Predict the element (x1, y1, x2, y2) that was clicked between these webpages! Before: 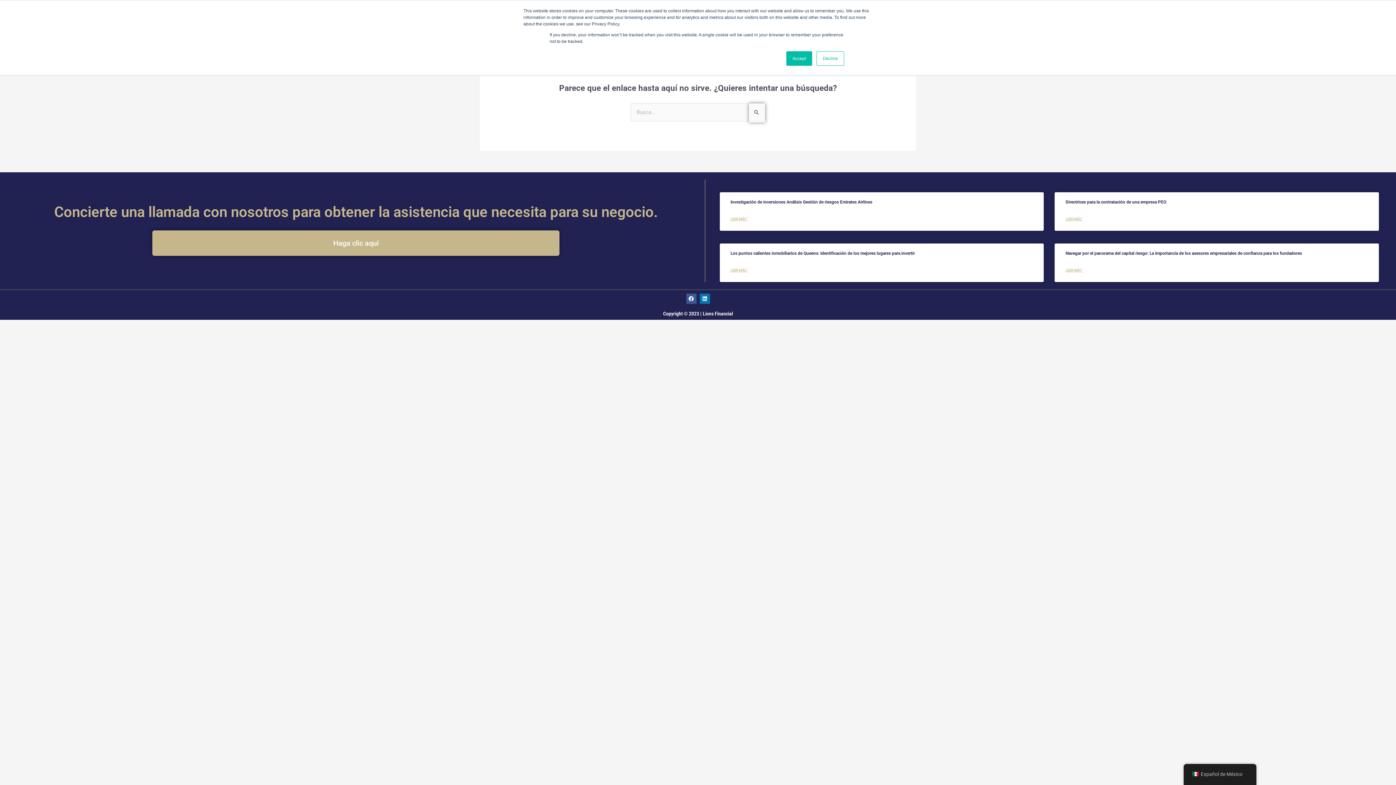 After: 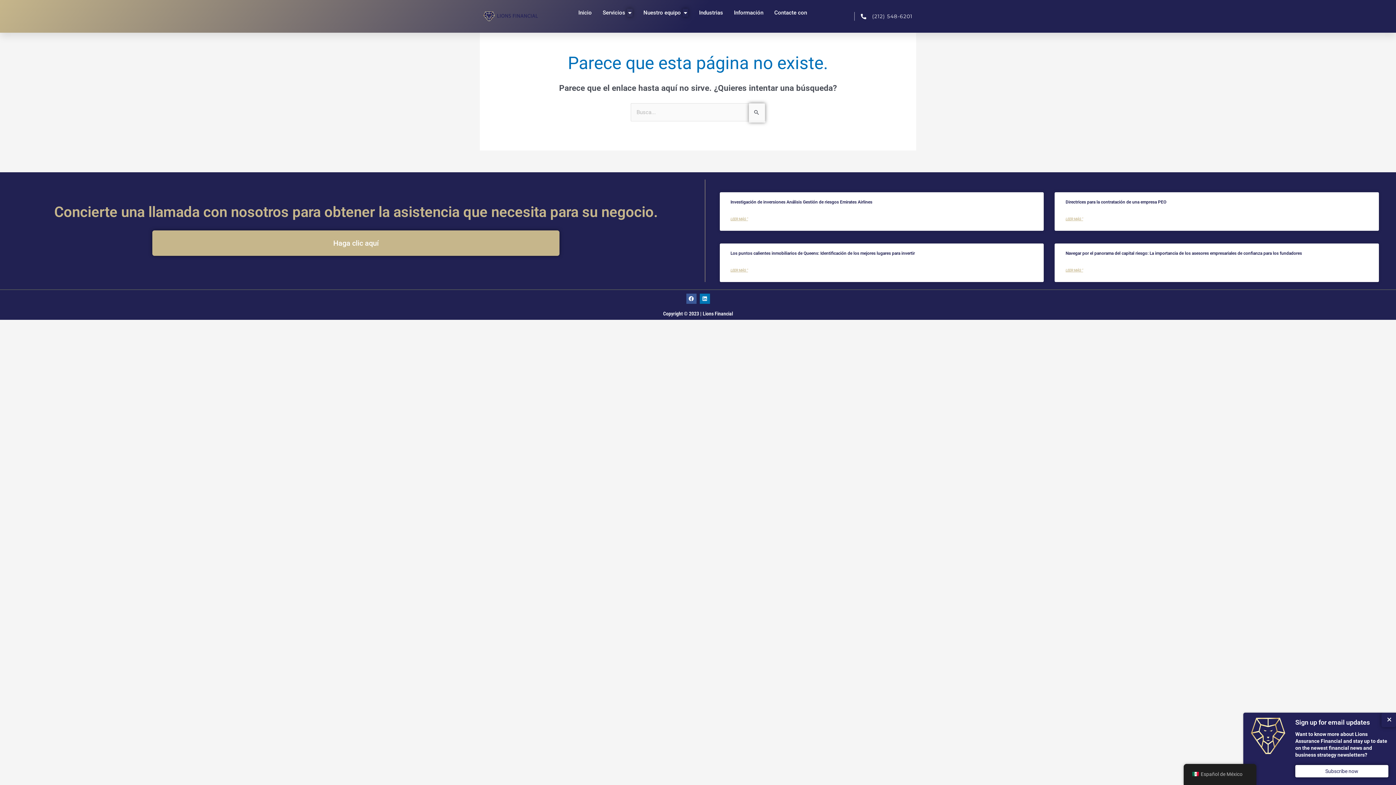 Action: bbox: (816, 51, 844, 65) label: Decline